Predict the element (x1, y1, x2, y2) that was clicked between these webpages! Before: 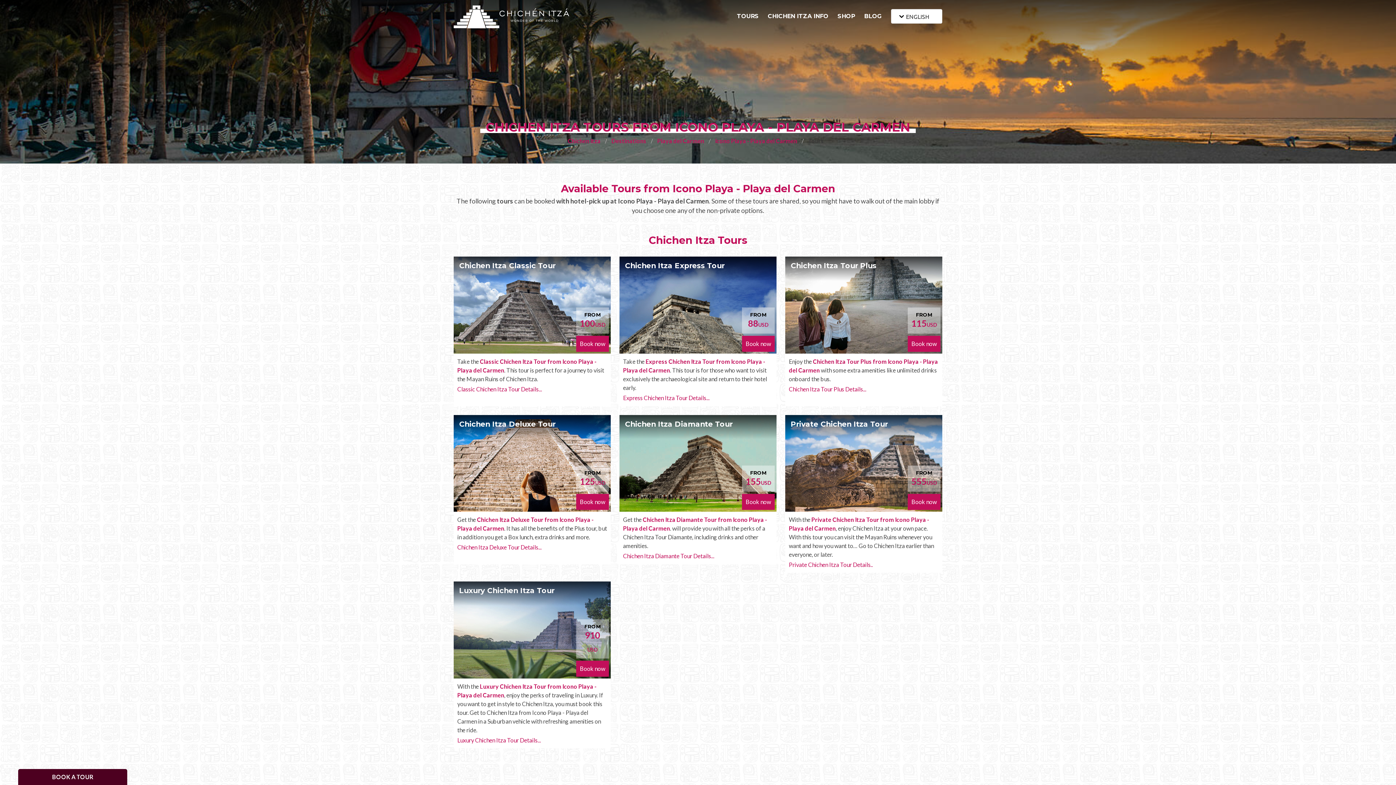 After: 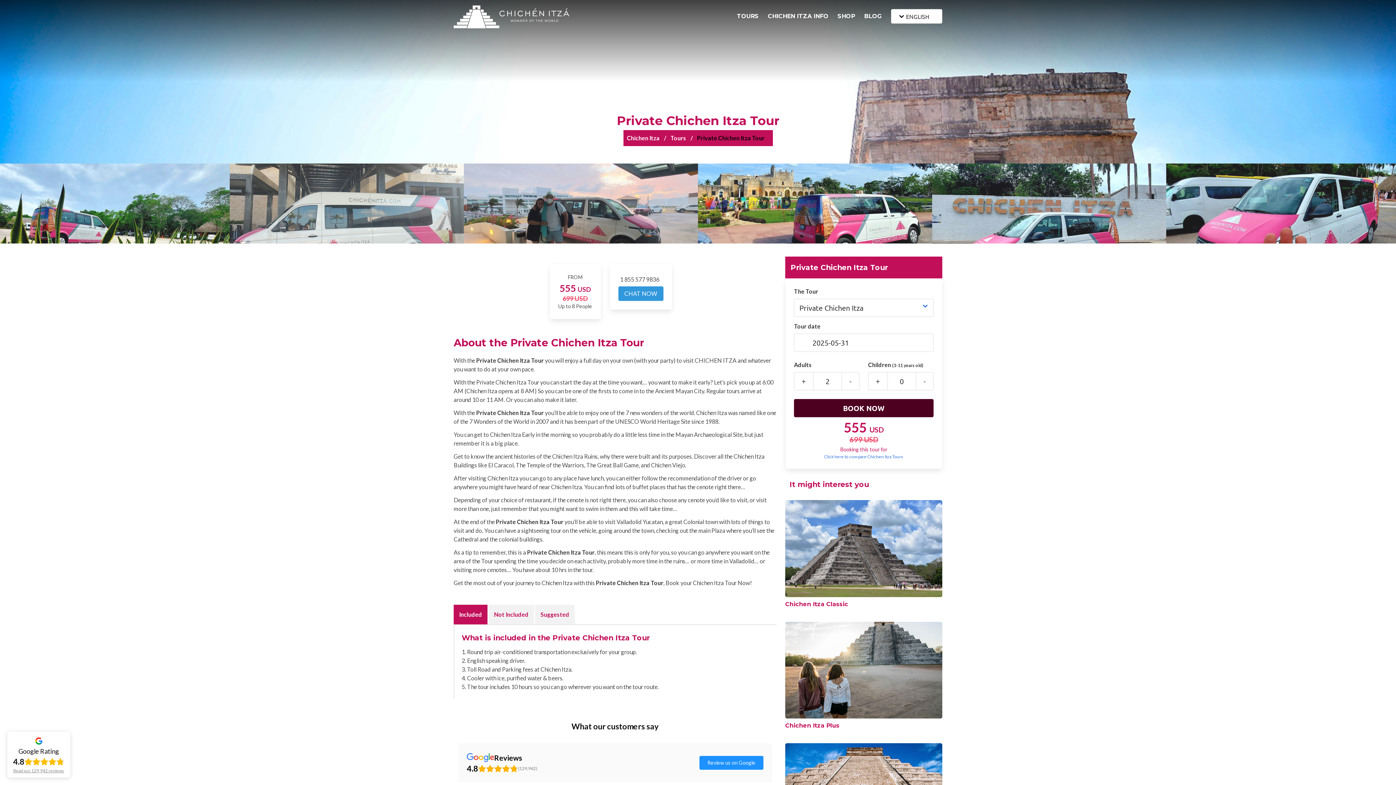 Action: bbox: (785, 415, 942, 512)